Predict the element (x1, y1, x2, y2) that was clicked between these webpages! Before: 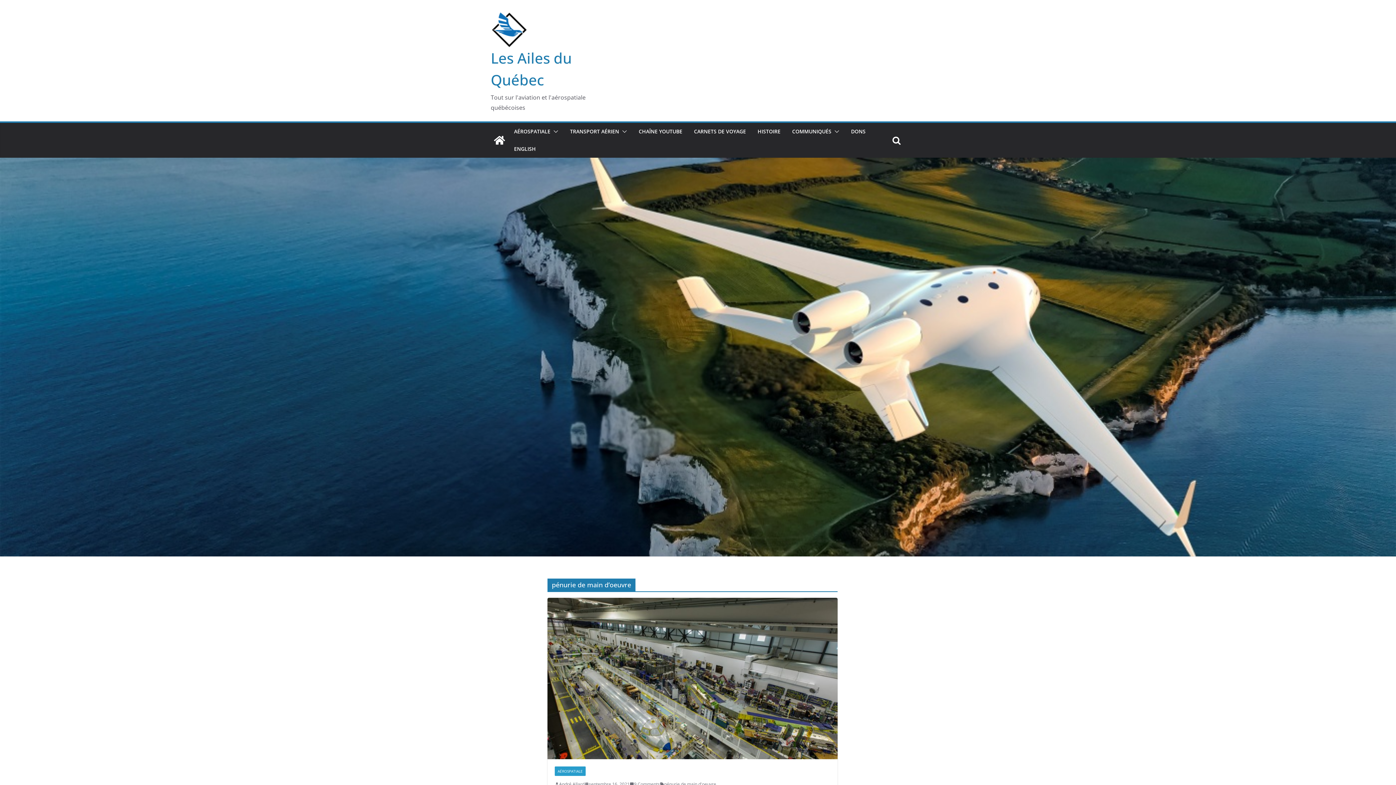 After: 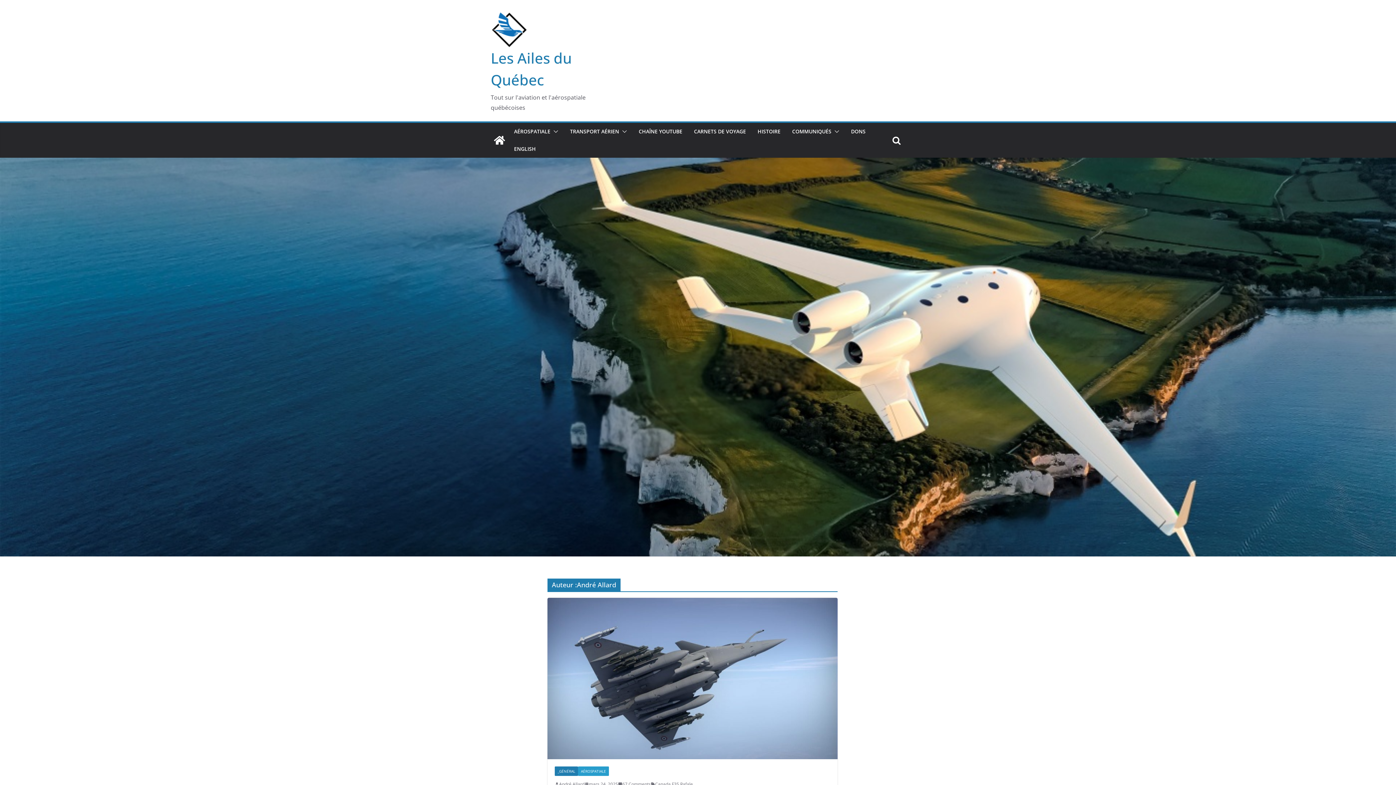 Action: label: André Allard bbox: (559, 780, 584, 788)